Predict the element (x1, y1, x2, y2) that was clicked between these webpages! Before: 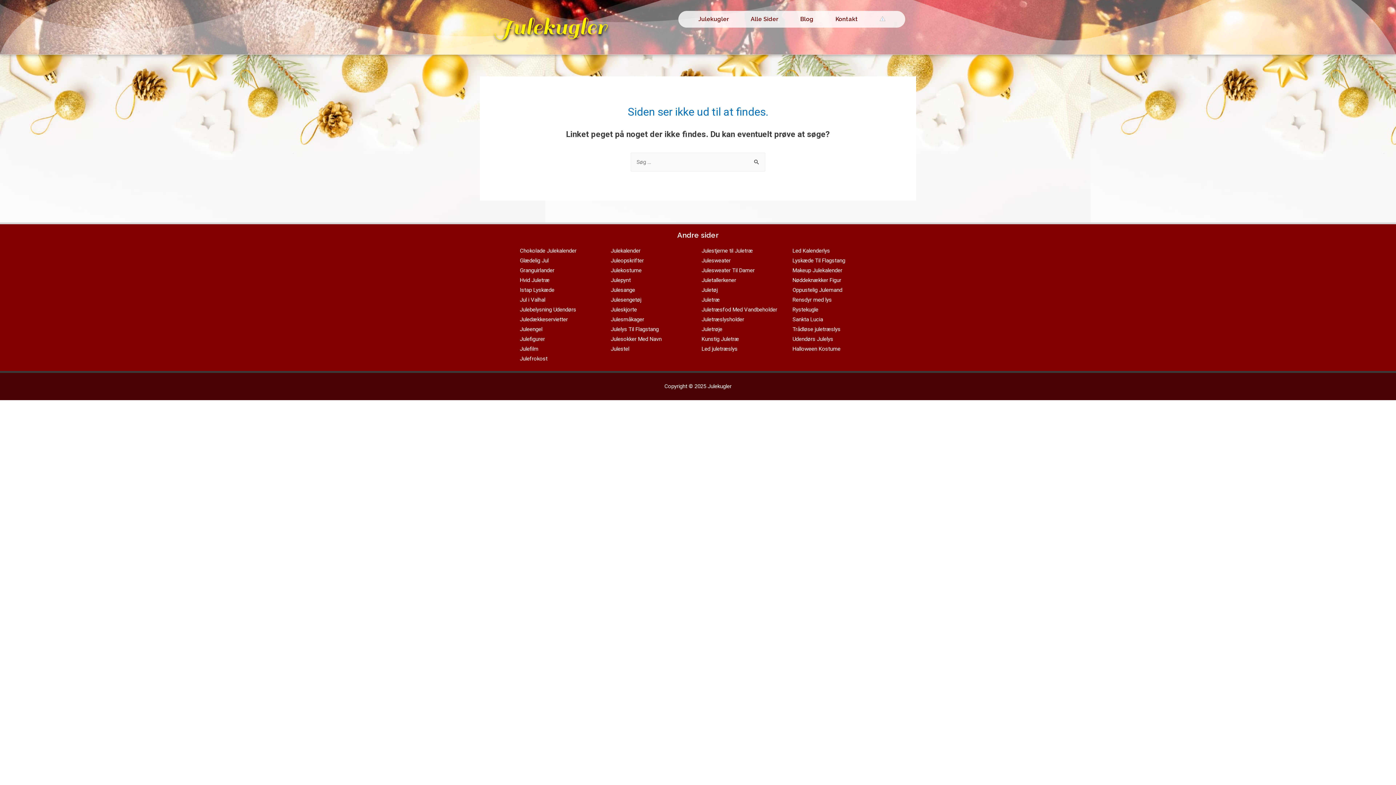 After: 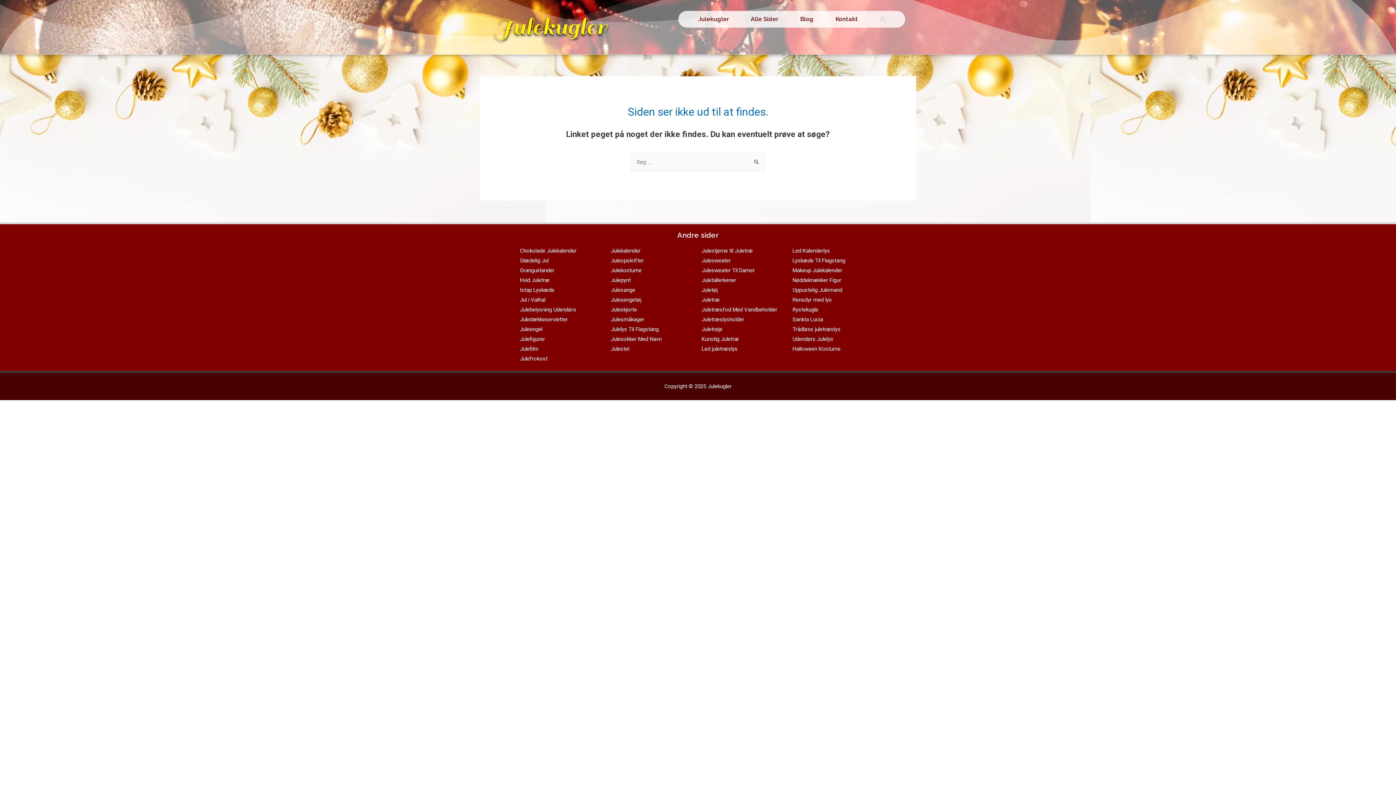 Action: bbox: (610, 306, 637, 312) label: Juleskjorte